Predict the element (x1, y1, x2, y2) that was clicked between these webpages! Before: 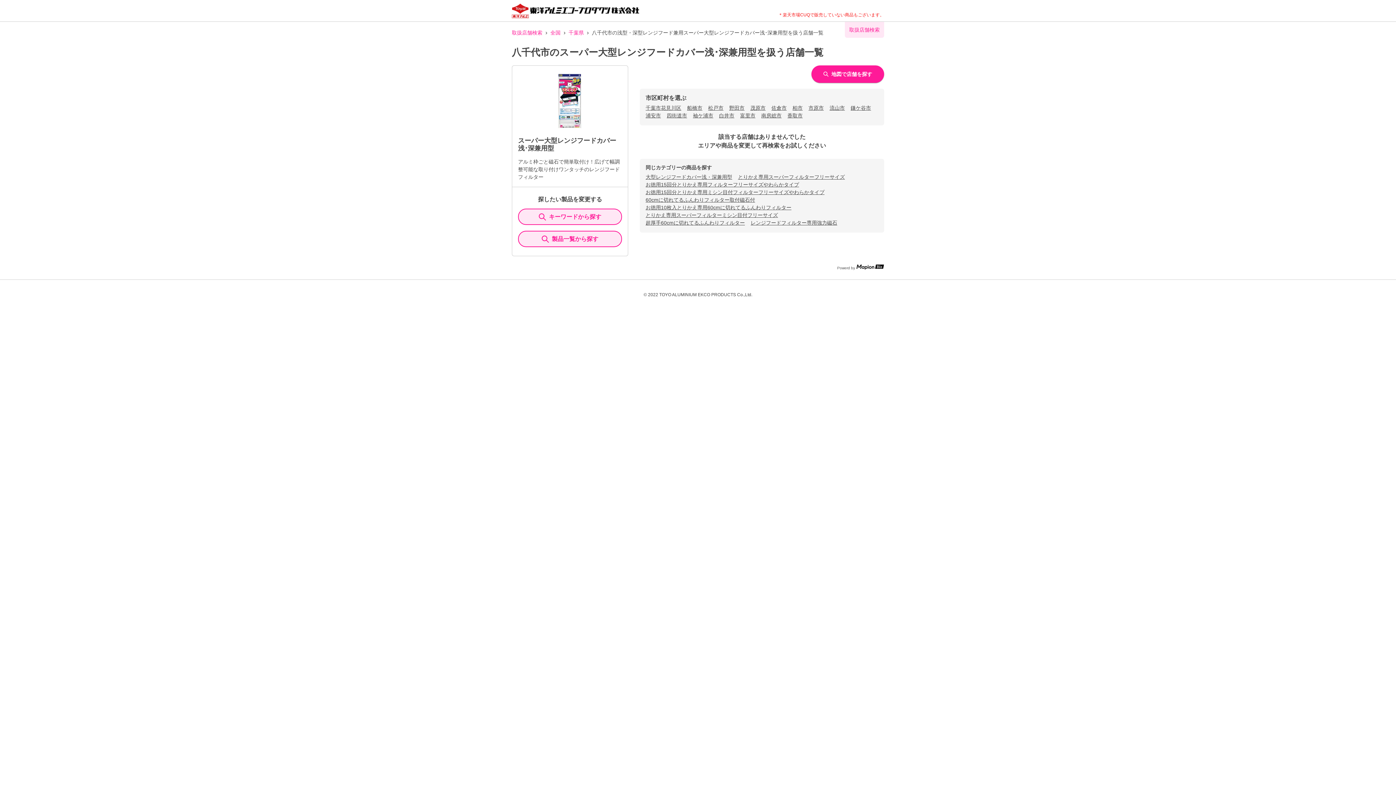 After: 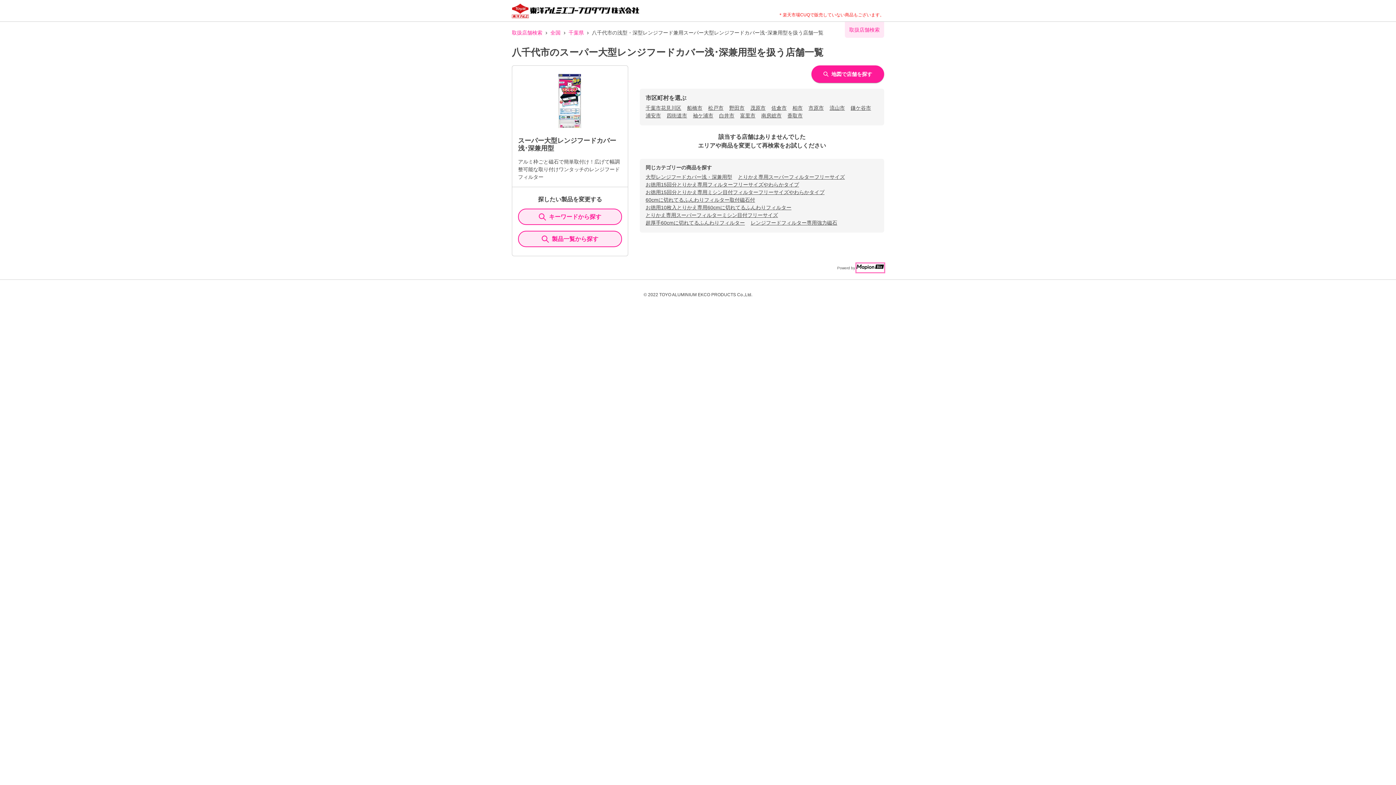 Action: bbox: (856, 263, 884, 272)